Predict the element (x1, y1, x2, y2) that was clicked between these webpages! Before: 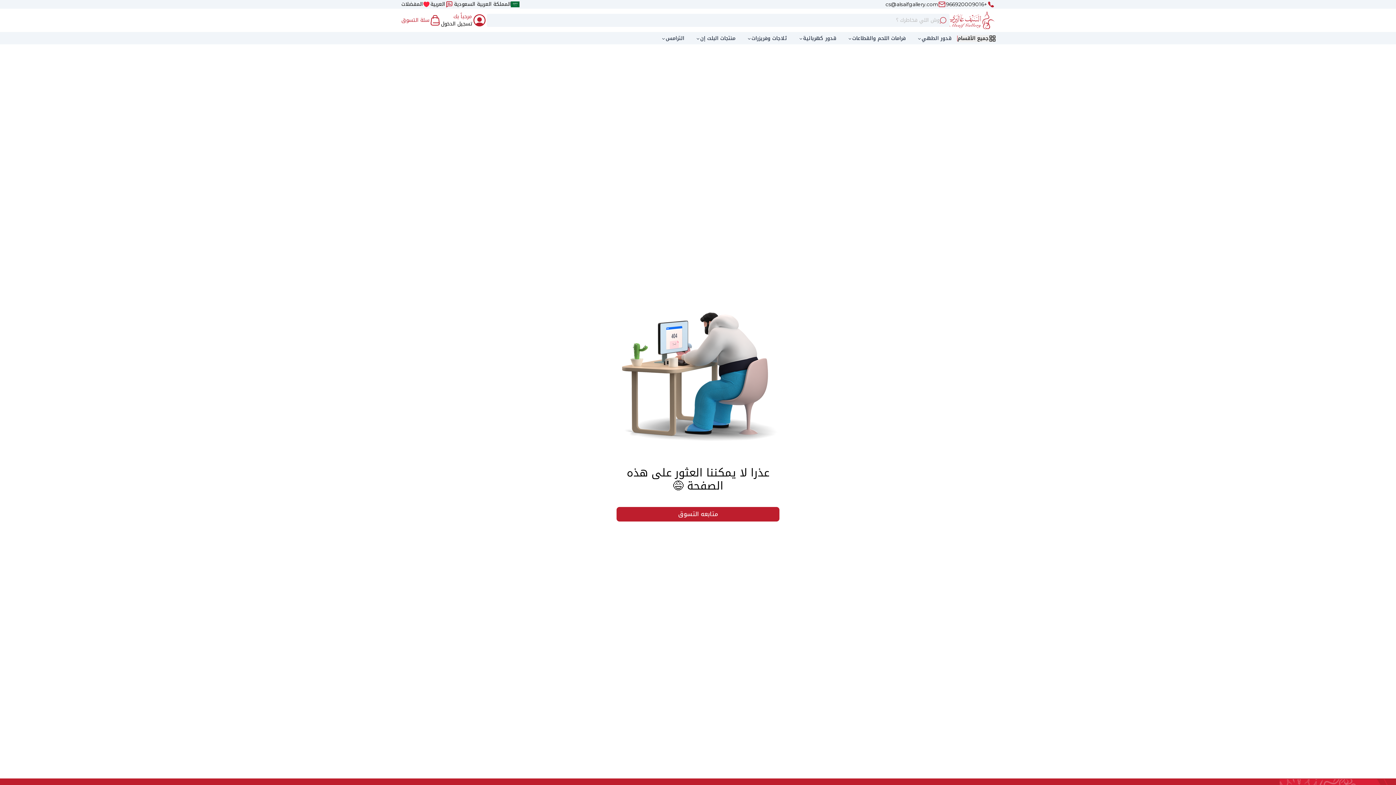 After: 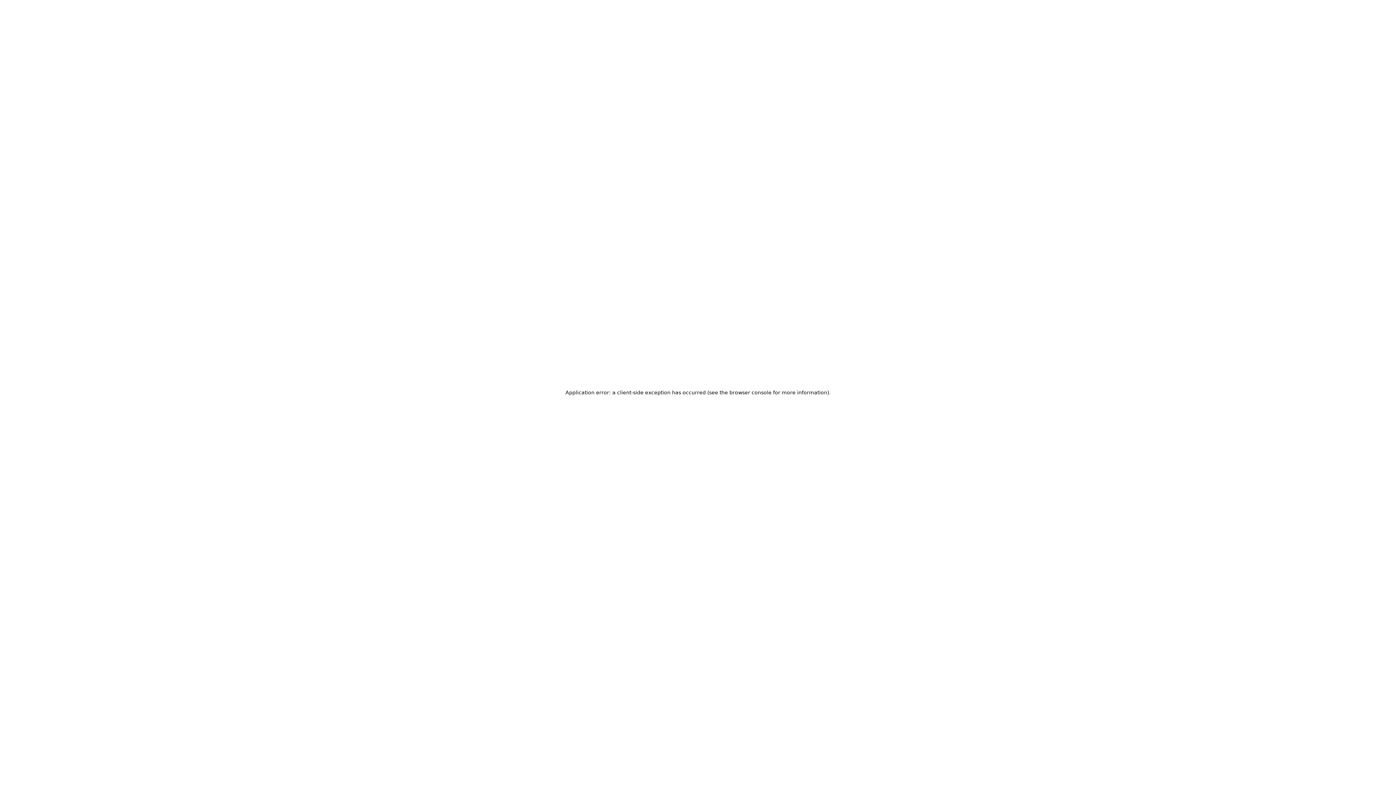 Action: label: المفضلات bbox: (401, 0, 430, 8)